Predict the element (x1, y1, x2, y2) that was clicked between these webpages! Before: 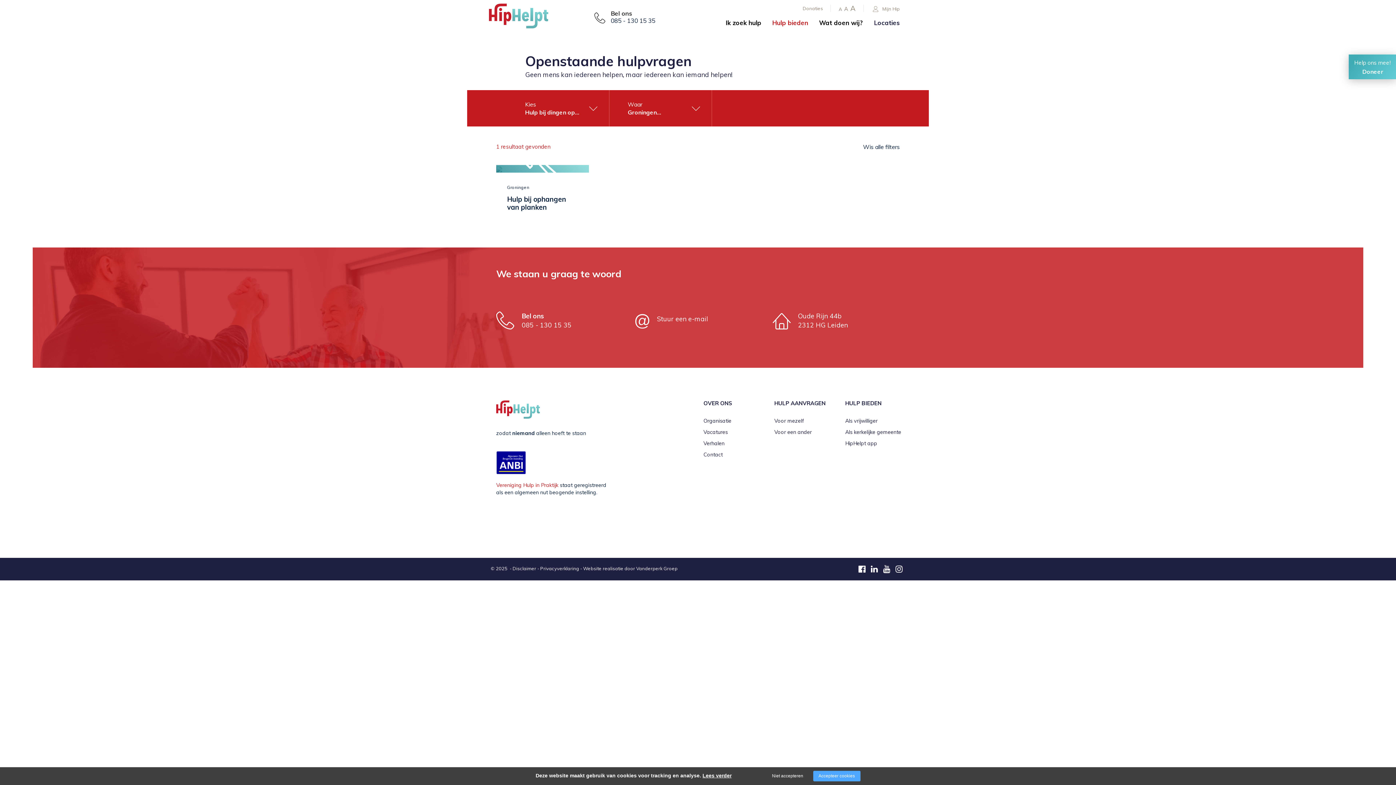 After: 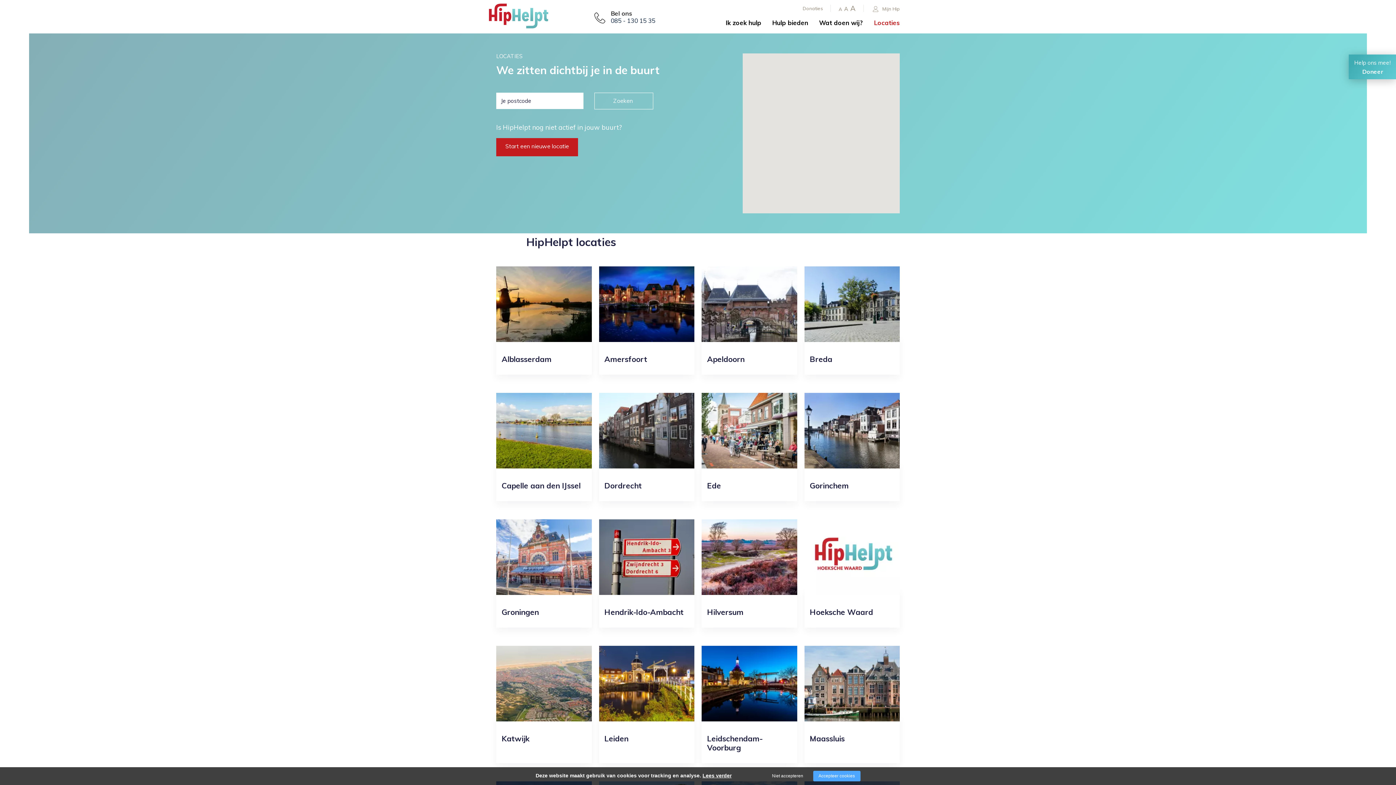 Action: label: Locaties bbox: (874, 18, 900, 27)